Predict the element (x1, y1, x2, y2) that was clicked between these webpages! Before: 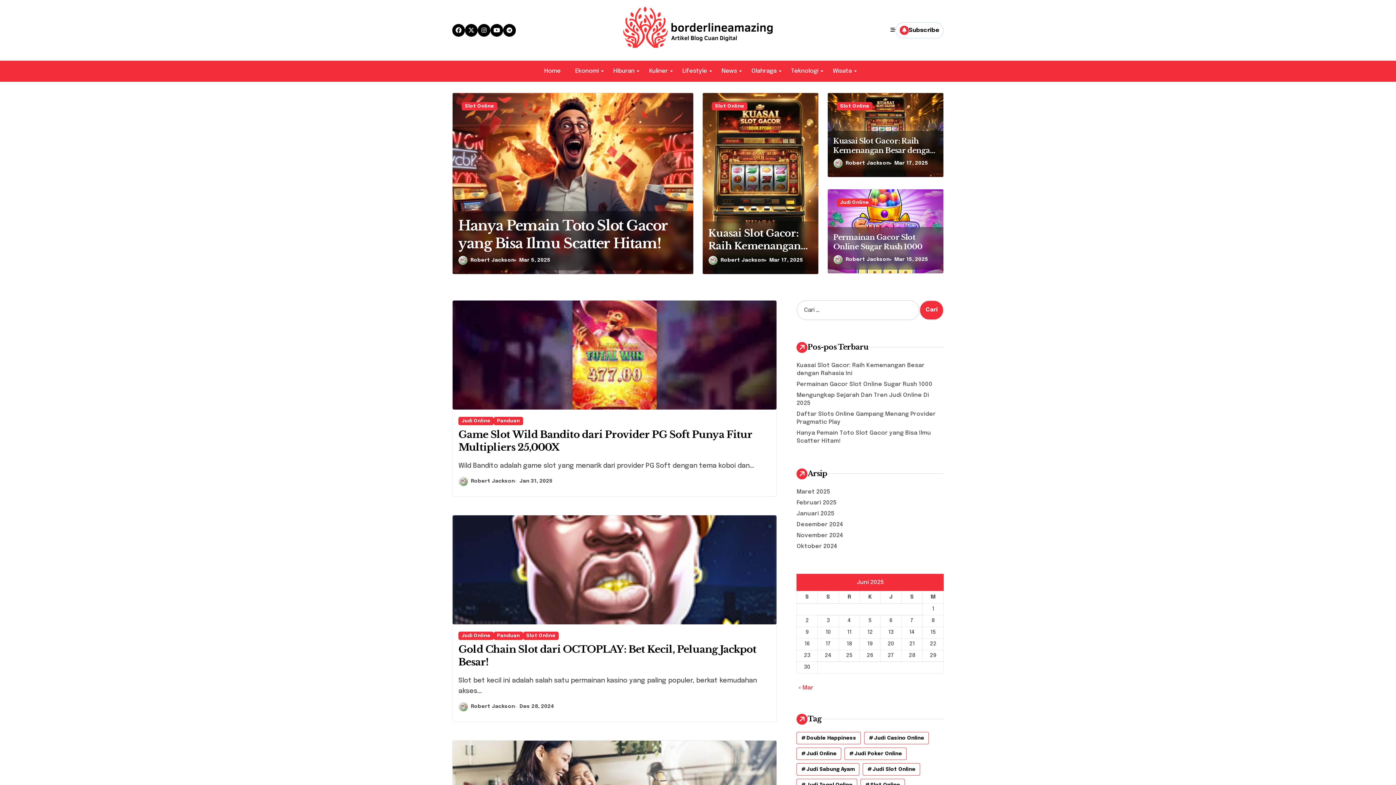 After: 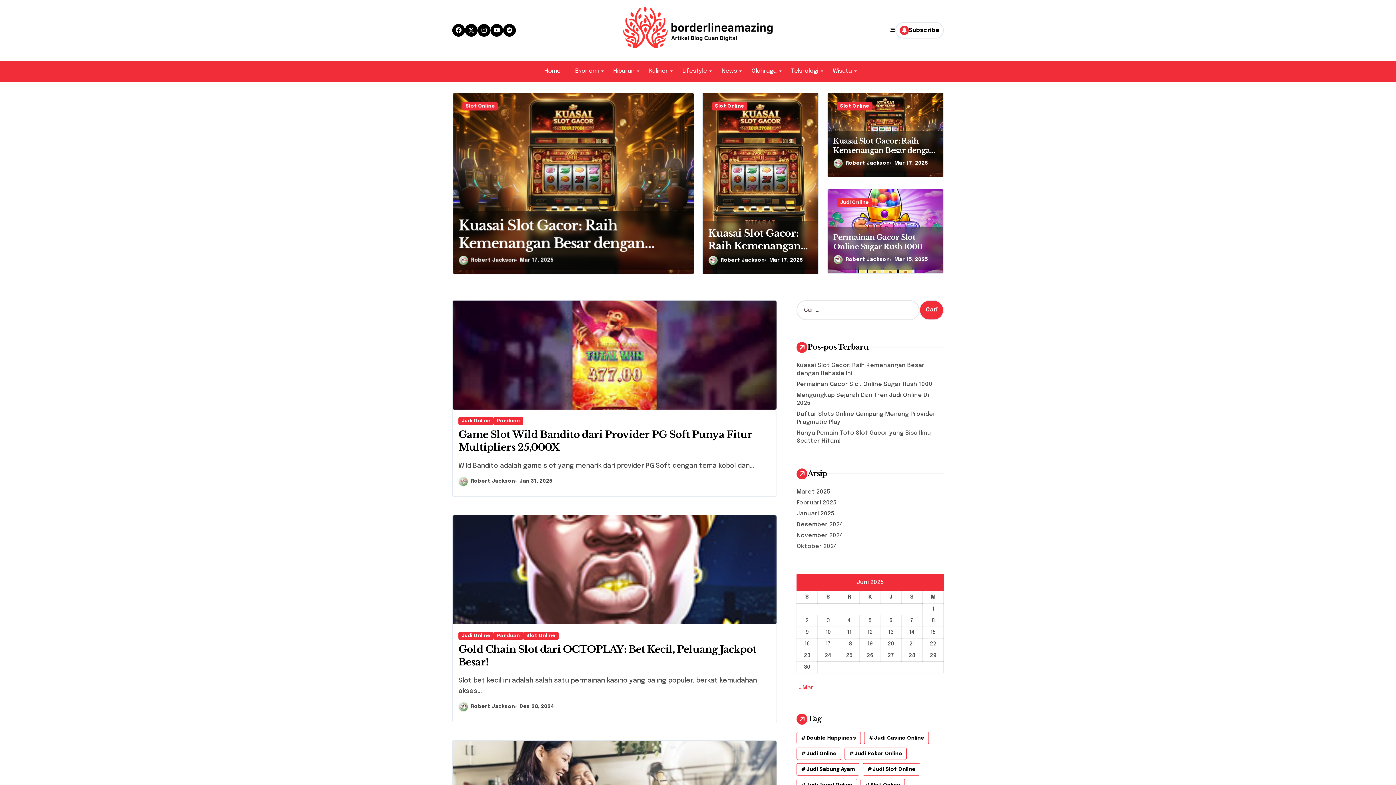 Action: label: Jan 31, 2025 bbox: (519, 477, 552, 485)